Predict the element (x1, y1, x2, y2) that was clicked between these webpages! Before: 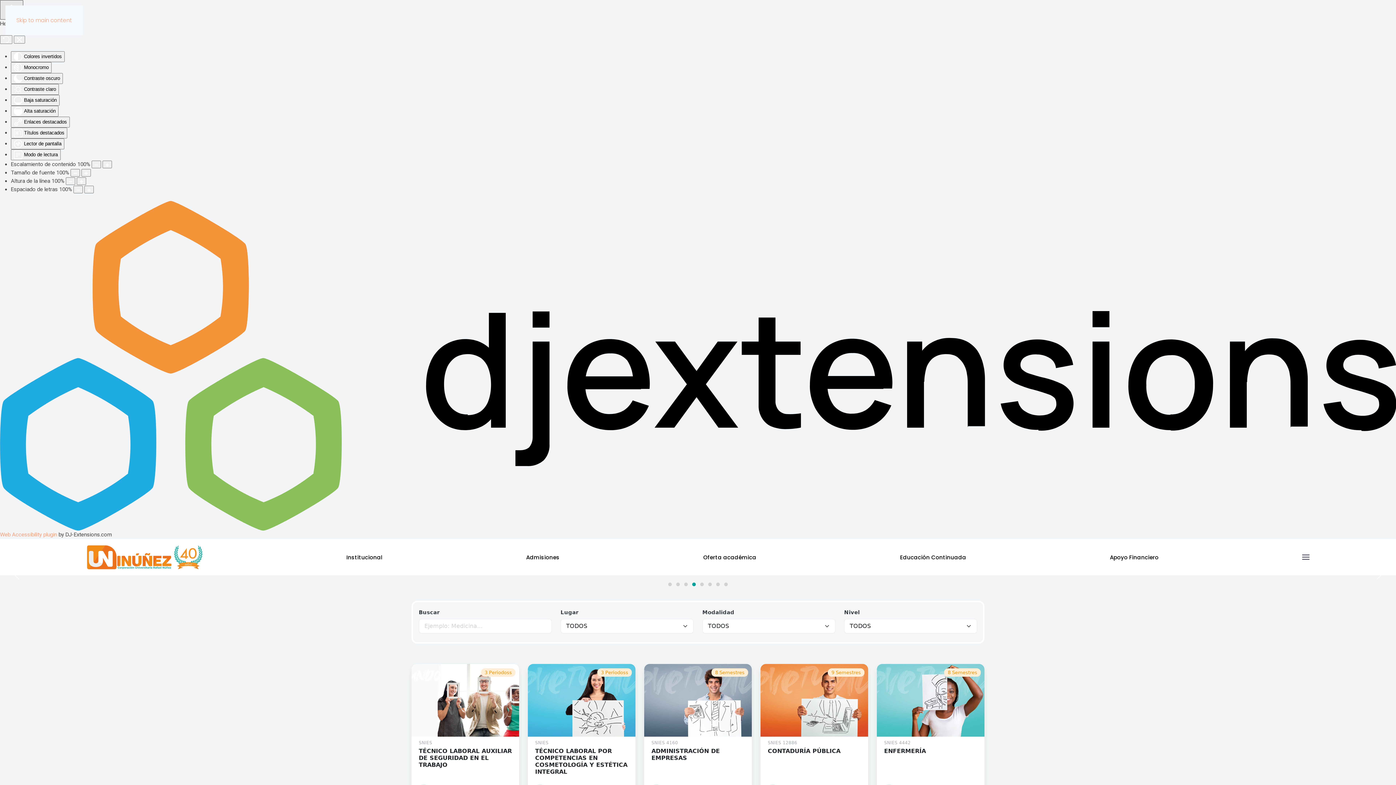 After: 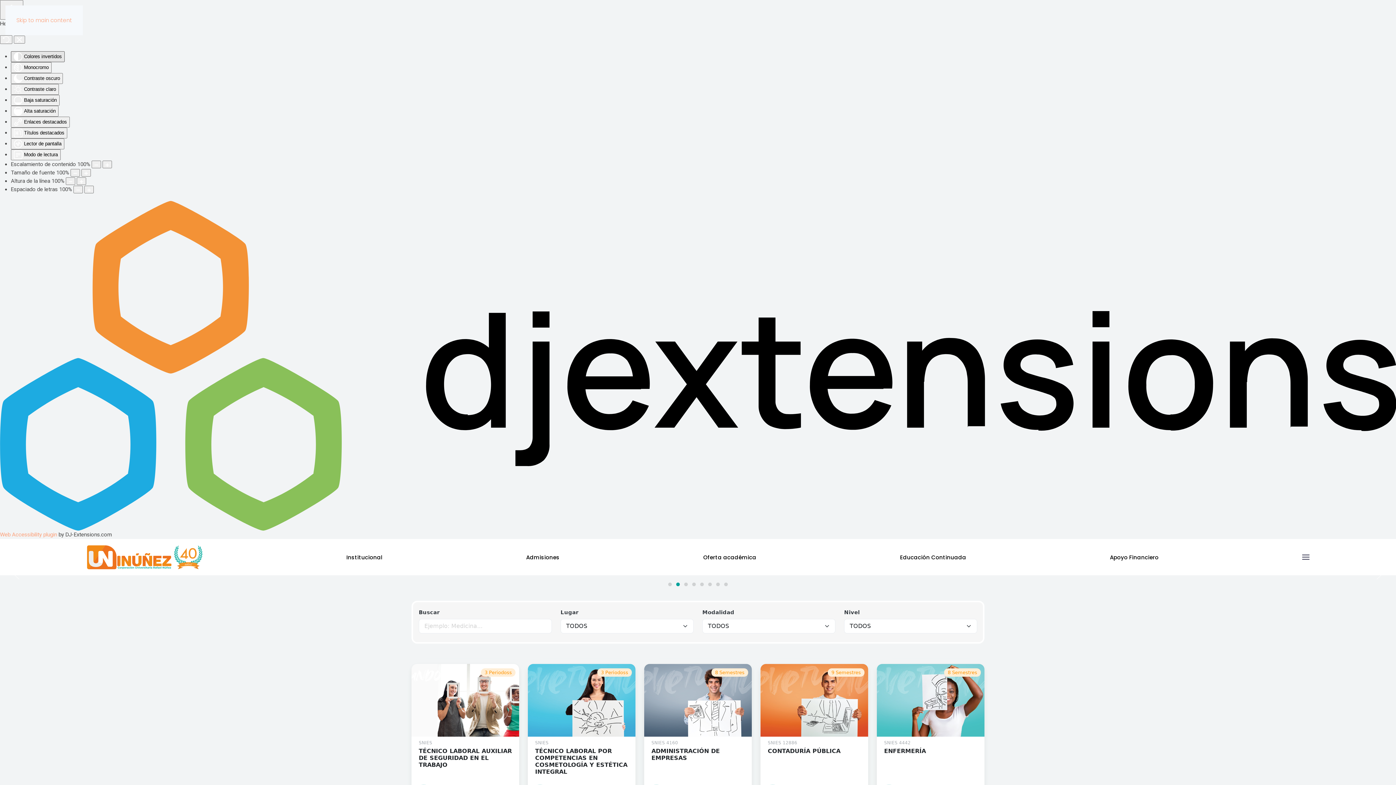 Action: bbox: (10, 51, 64, 62) label:  Colores invertidos